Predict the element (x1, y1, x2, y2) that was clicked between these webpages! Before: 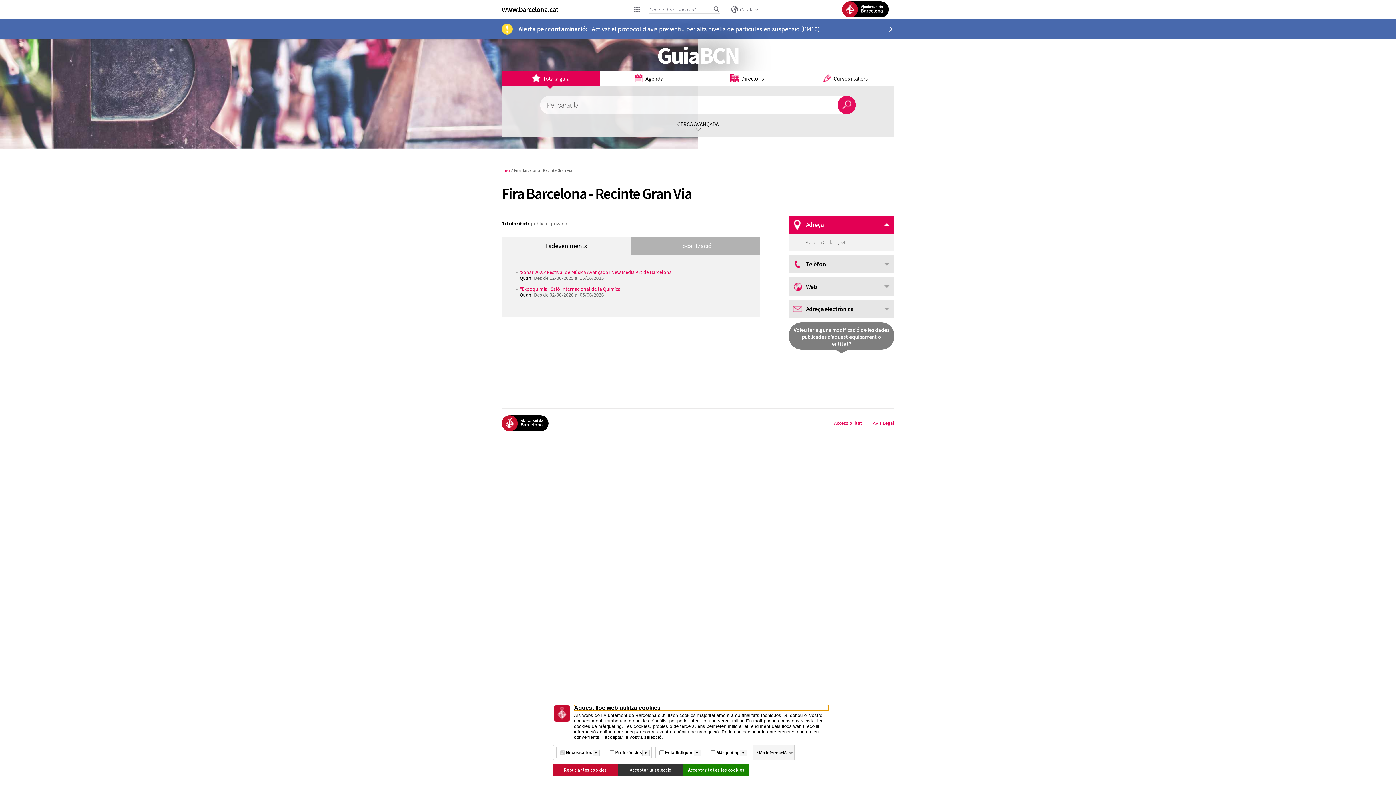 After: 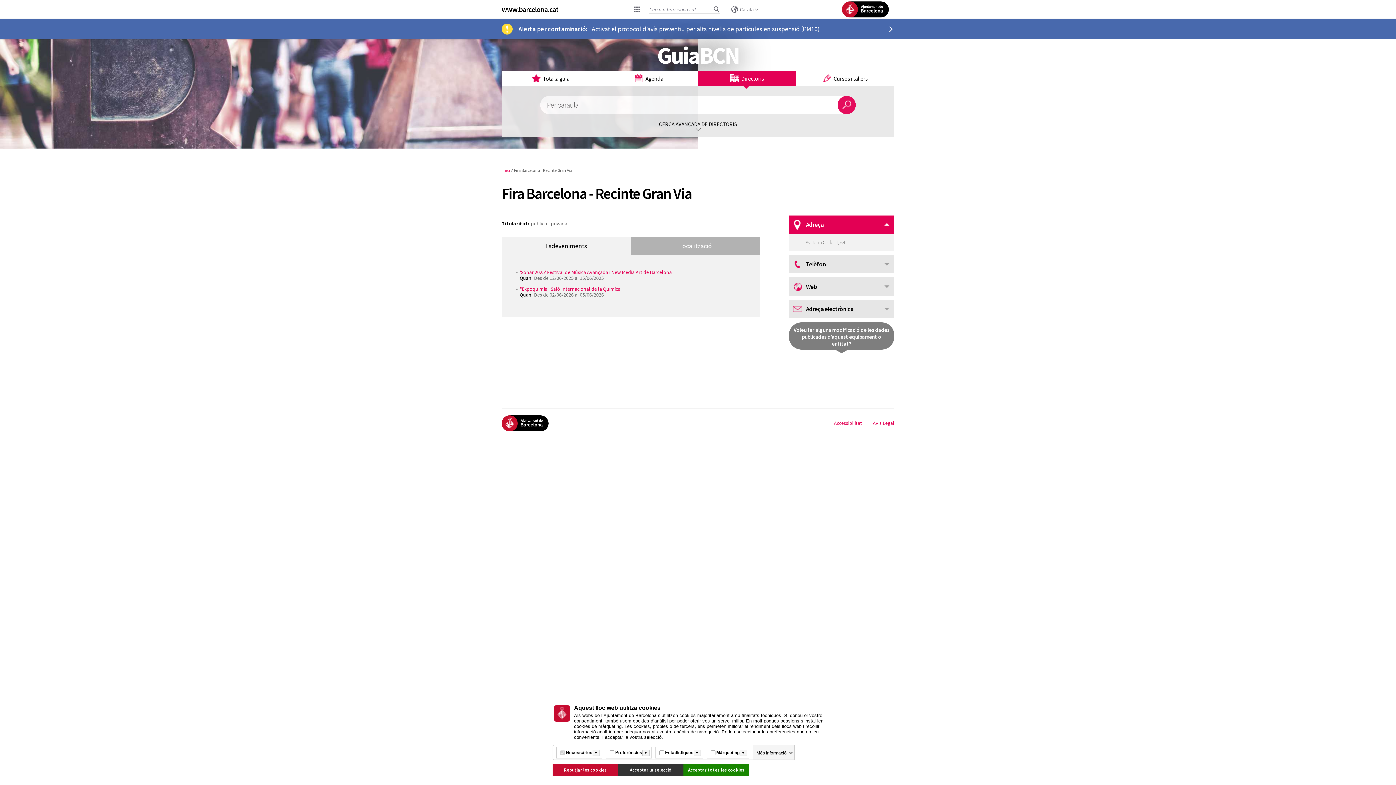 Action: label: Directoris bbox: (698, 71, 796, 85)